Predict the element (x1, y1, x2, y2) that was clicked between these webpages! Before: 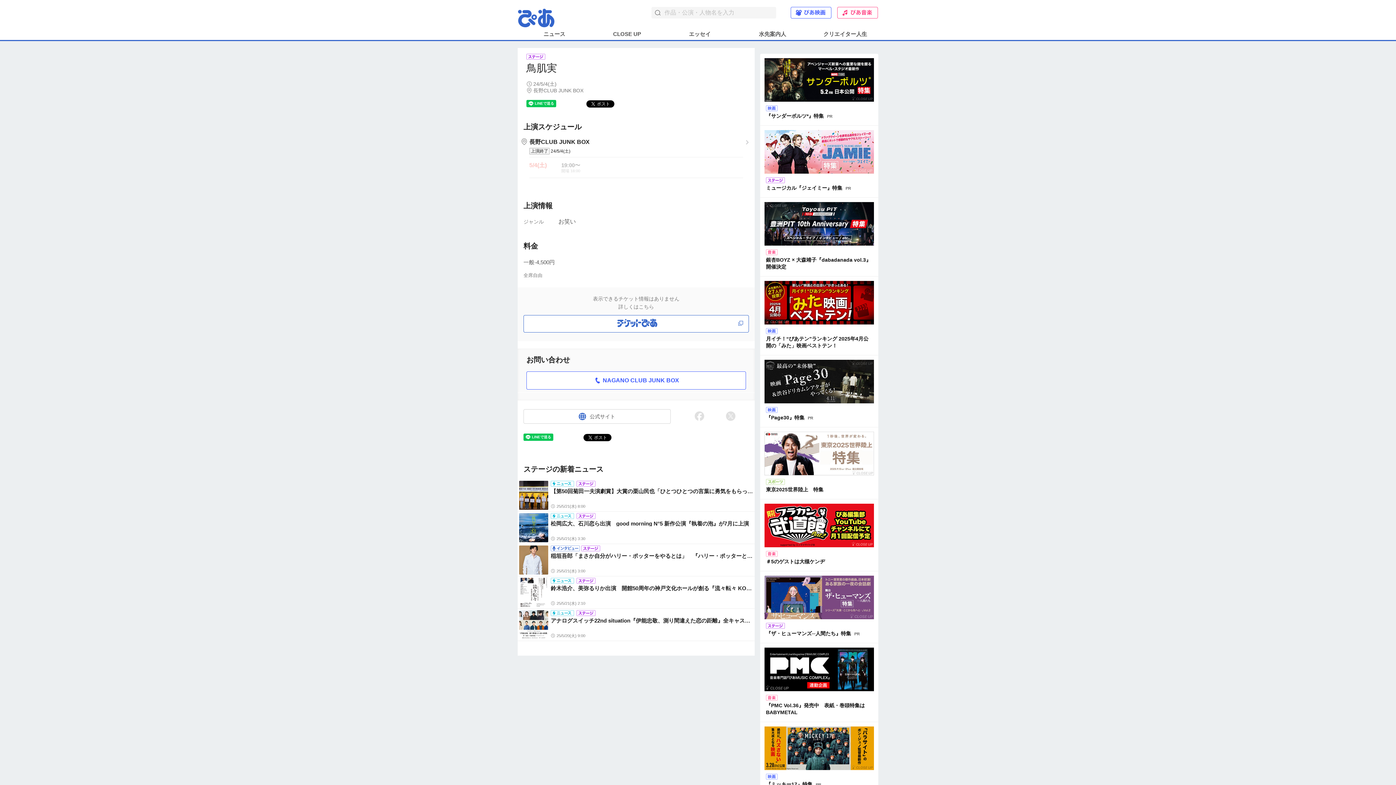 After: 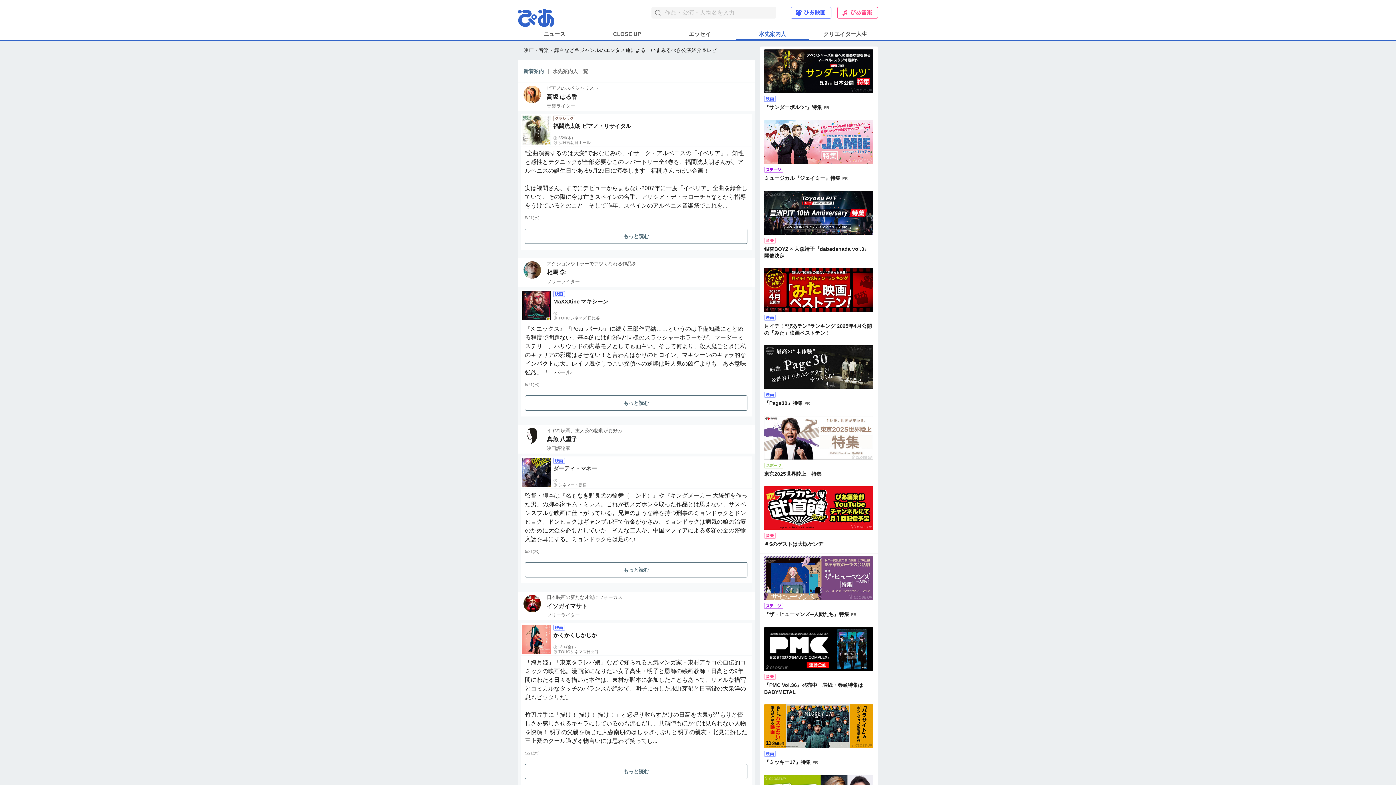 Action: bbox: (736, 29, 809, 40) label: 水先案内人